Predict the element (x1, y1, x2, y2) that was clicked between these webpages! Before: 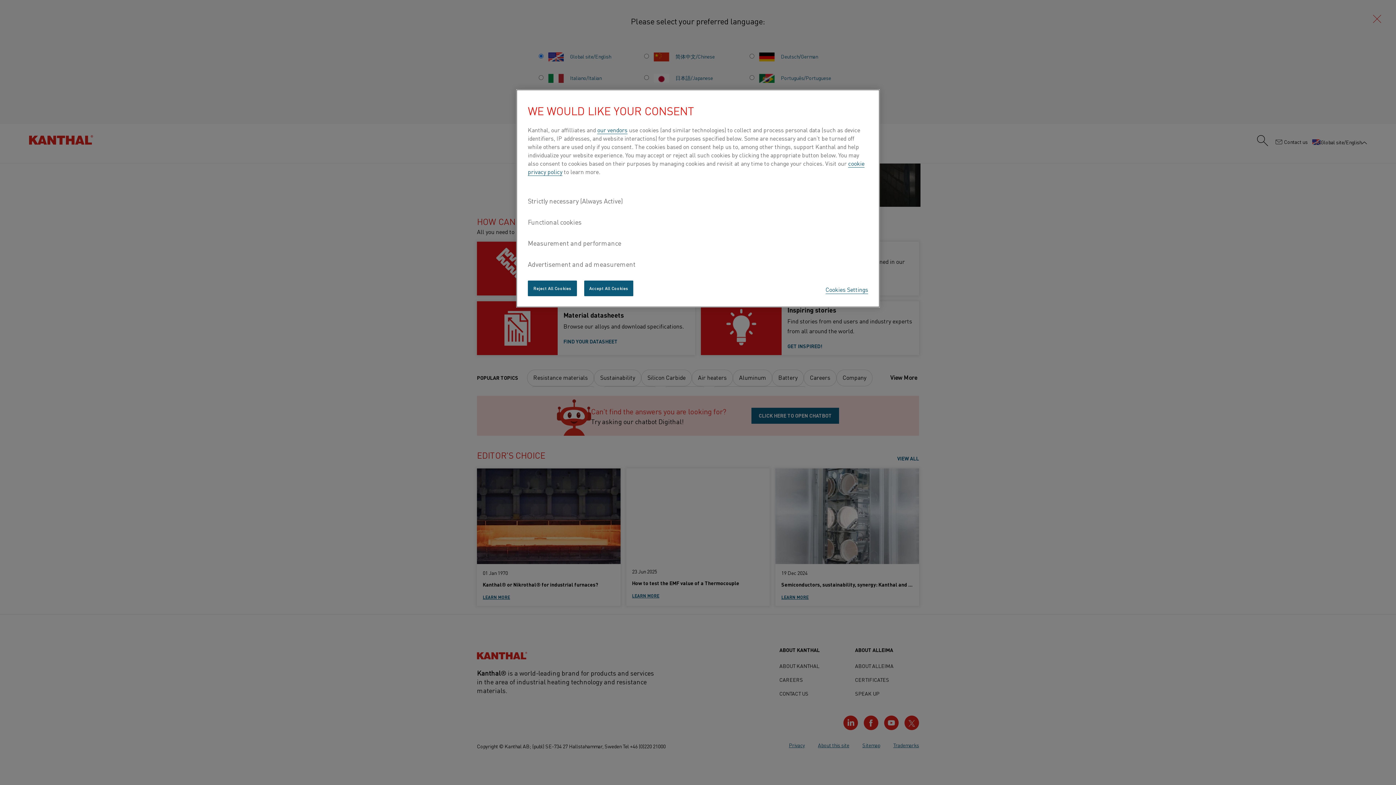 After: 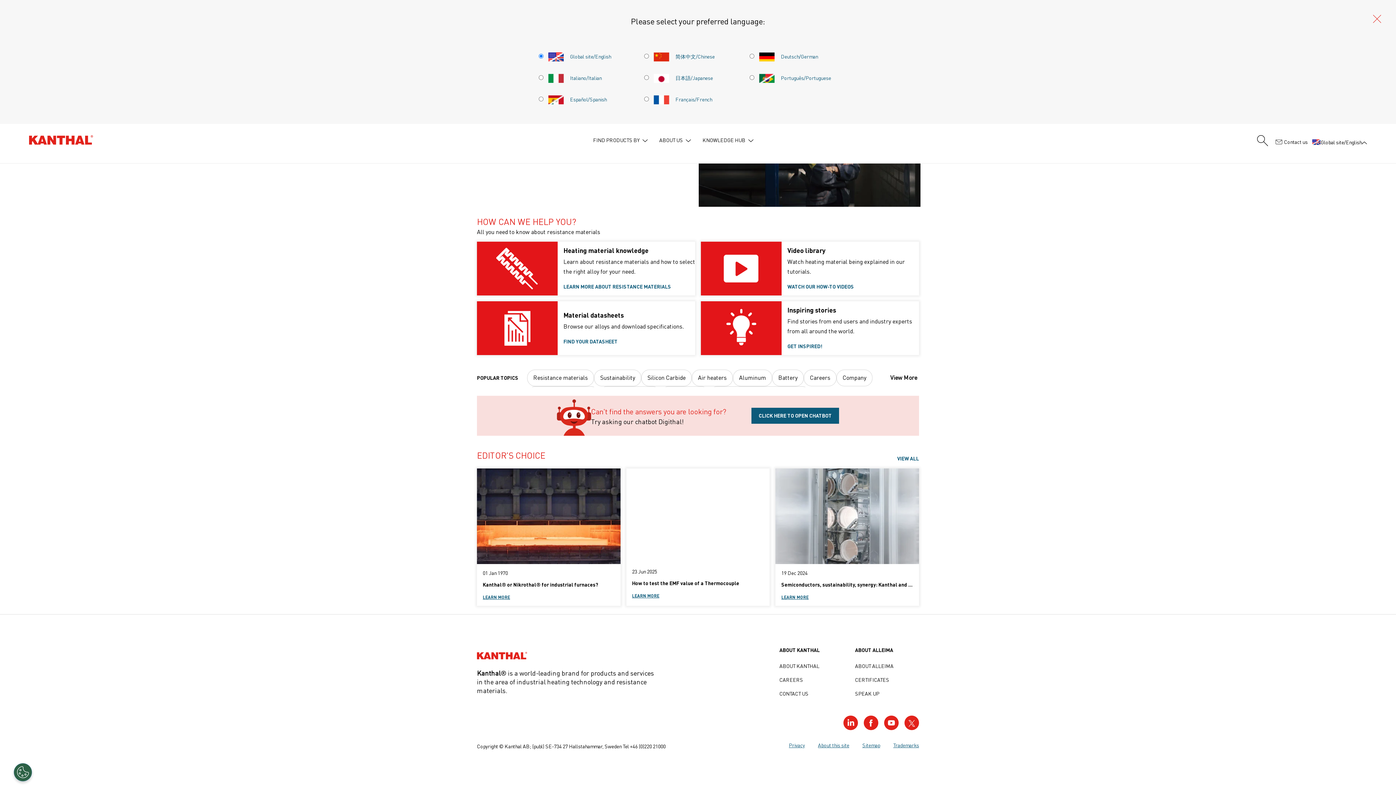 Action: bbox: (528, 280, 577, 296) label: Reject All Cookies